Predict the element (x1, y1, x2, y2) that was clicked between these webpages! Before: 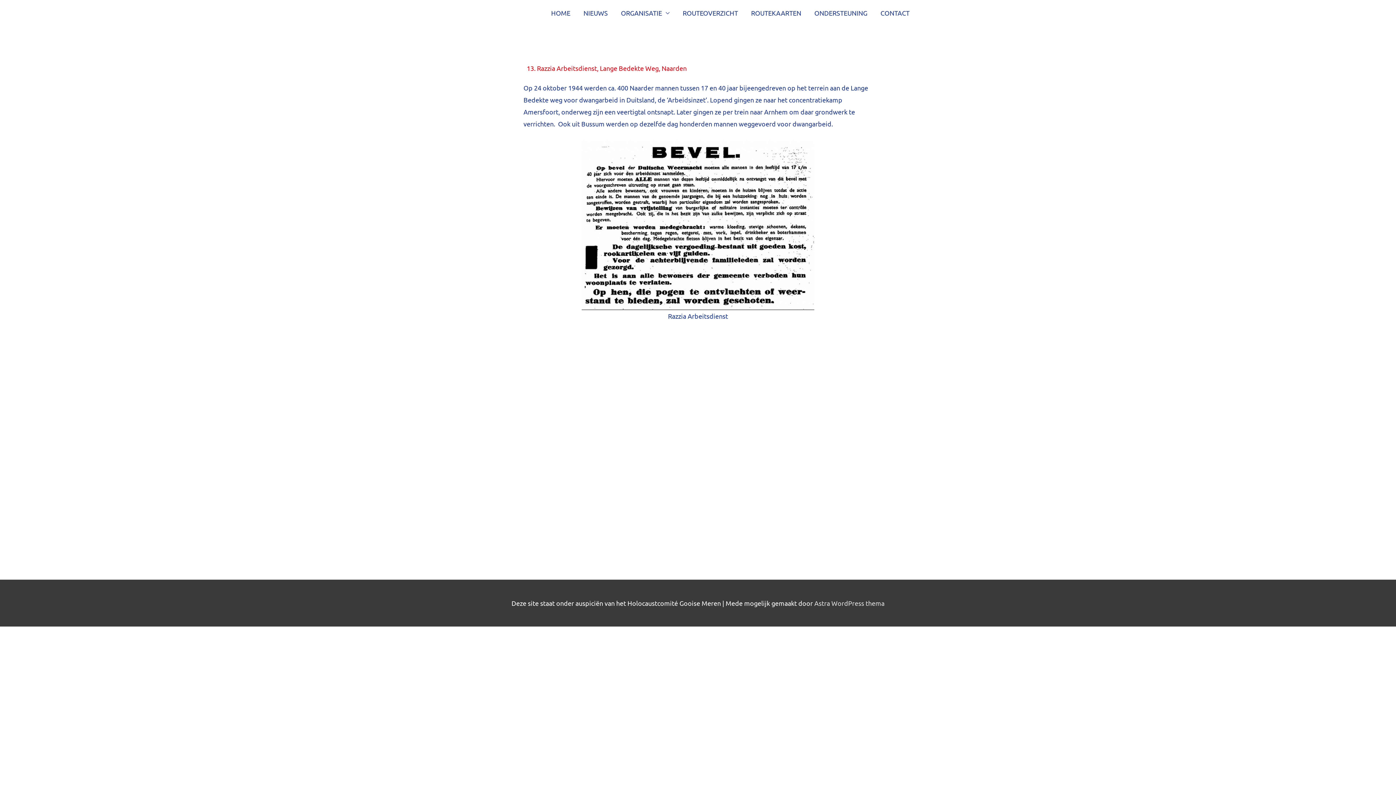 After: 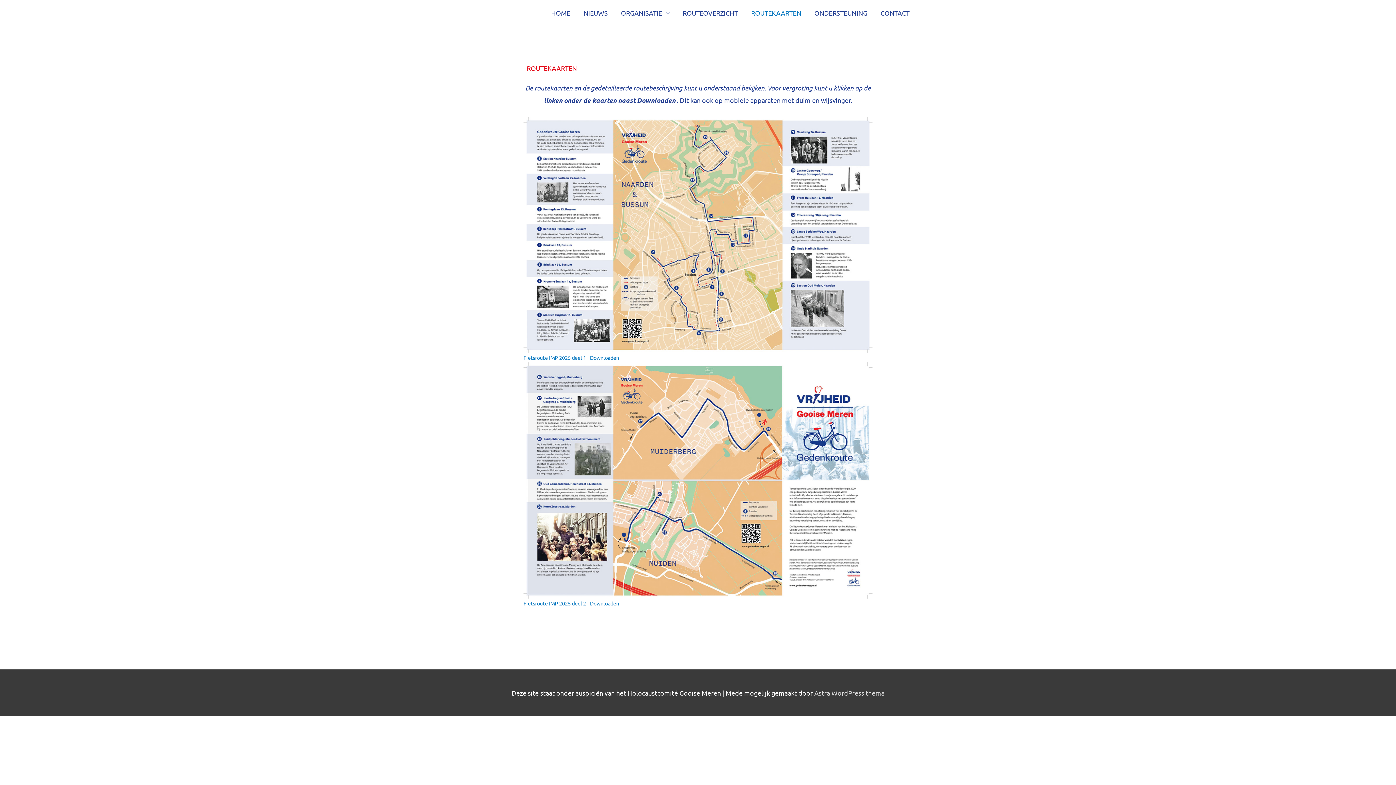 Action: bbox: (744, 0, 808, 26) label: ROUTEKAARTEN